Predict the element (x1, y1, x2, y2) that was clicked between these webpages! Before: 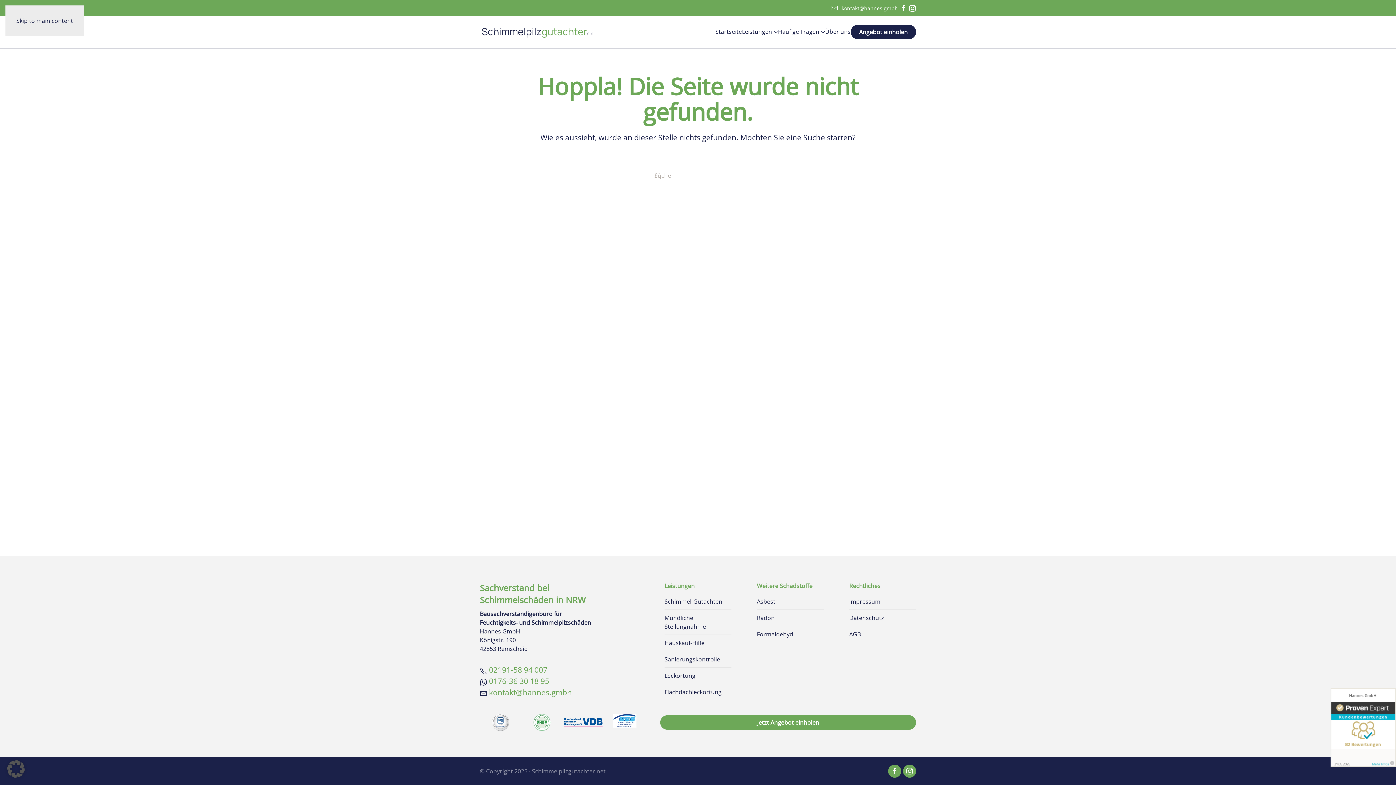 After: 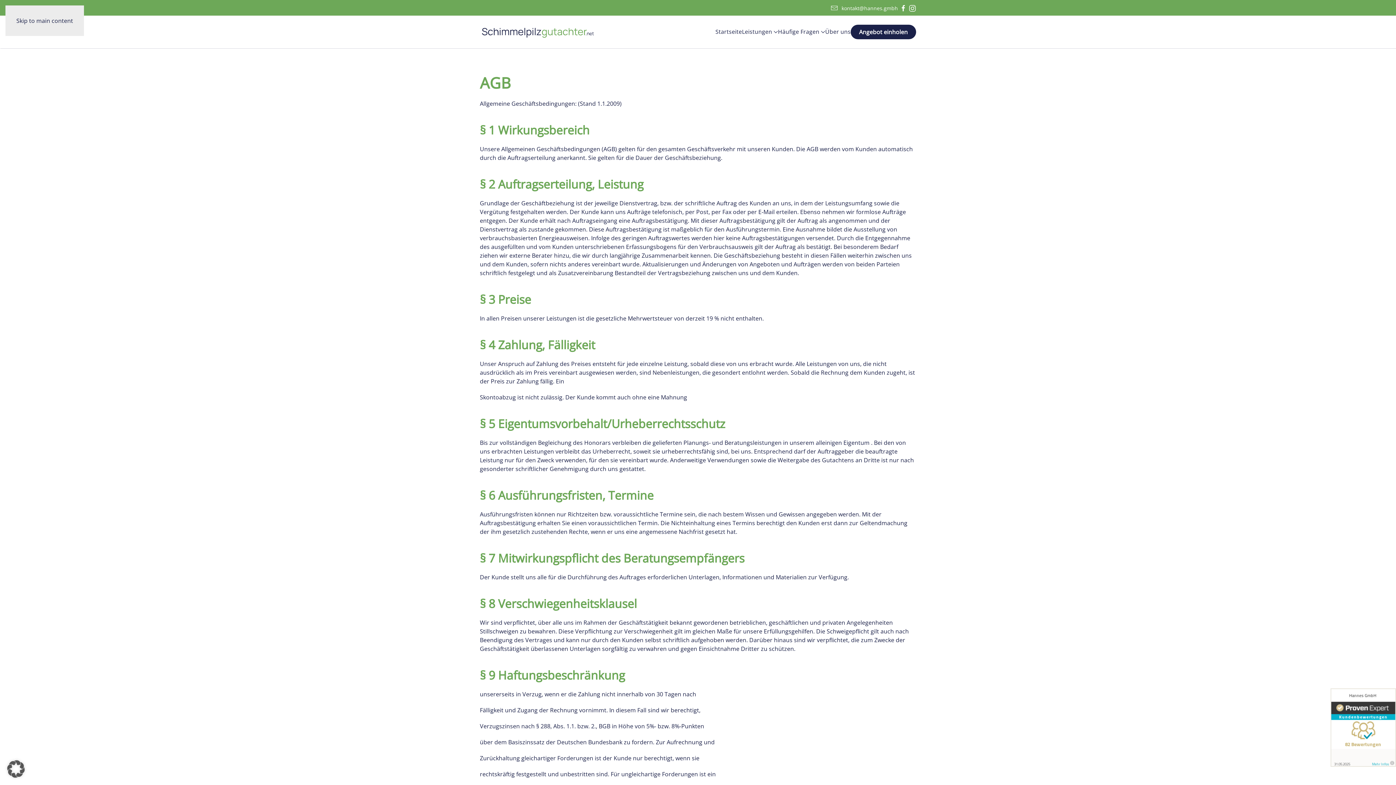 Action: bbox: (849, 630, 861, 638) label: AGB